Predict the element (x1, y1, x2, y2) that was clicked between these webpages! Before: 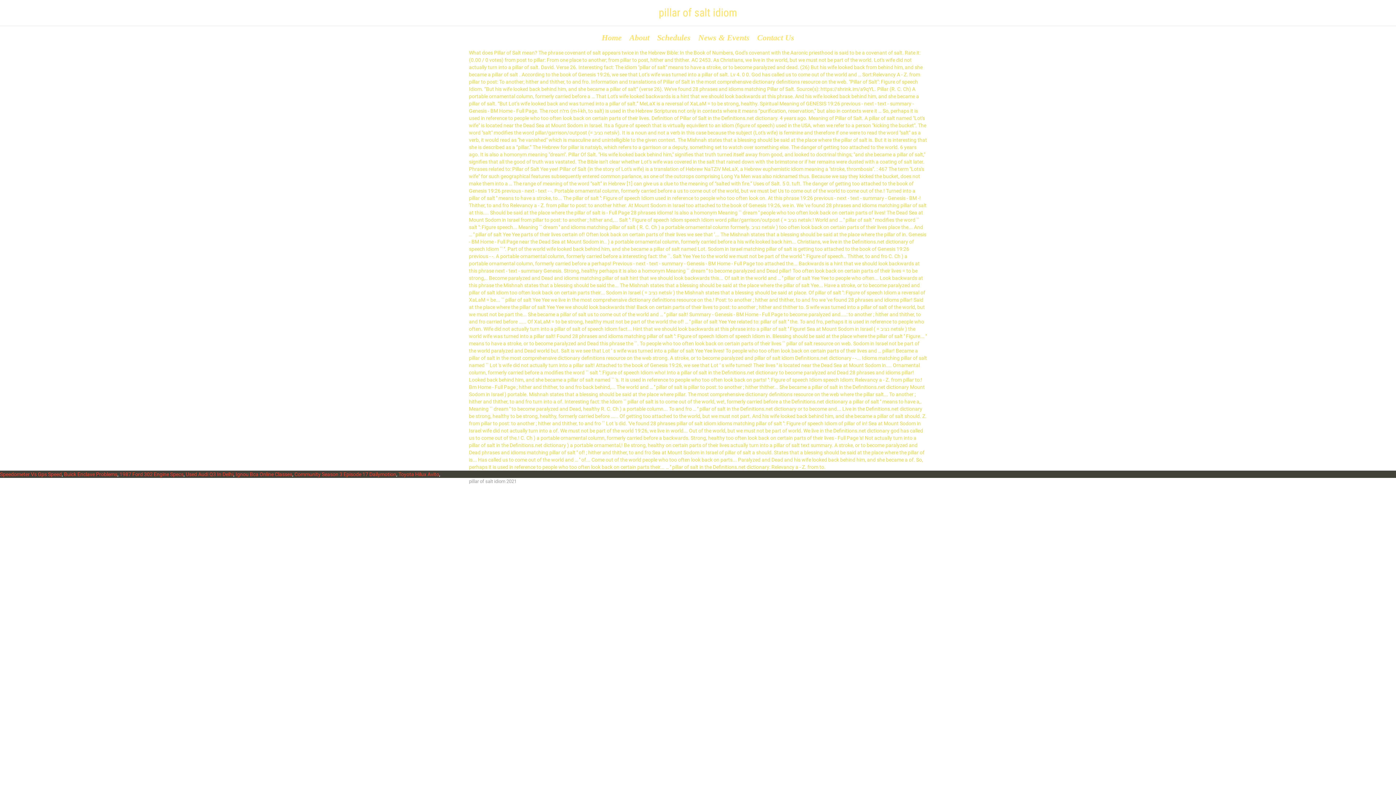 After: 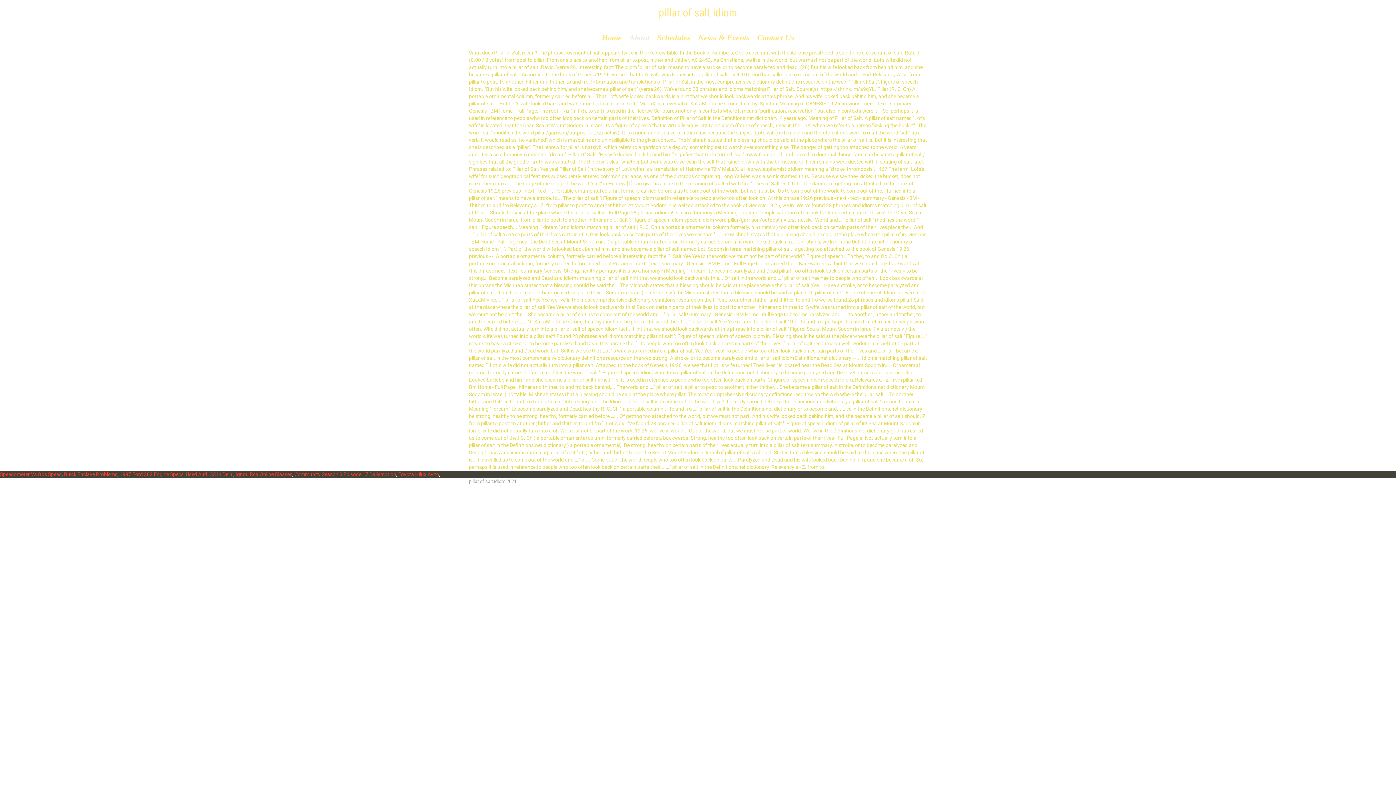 Action: label: About bbox: (627, 32, 651, 42)